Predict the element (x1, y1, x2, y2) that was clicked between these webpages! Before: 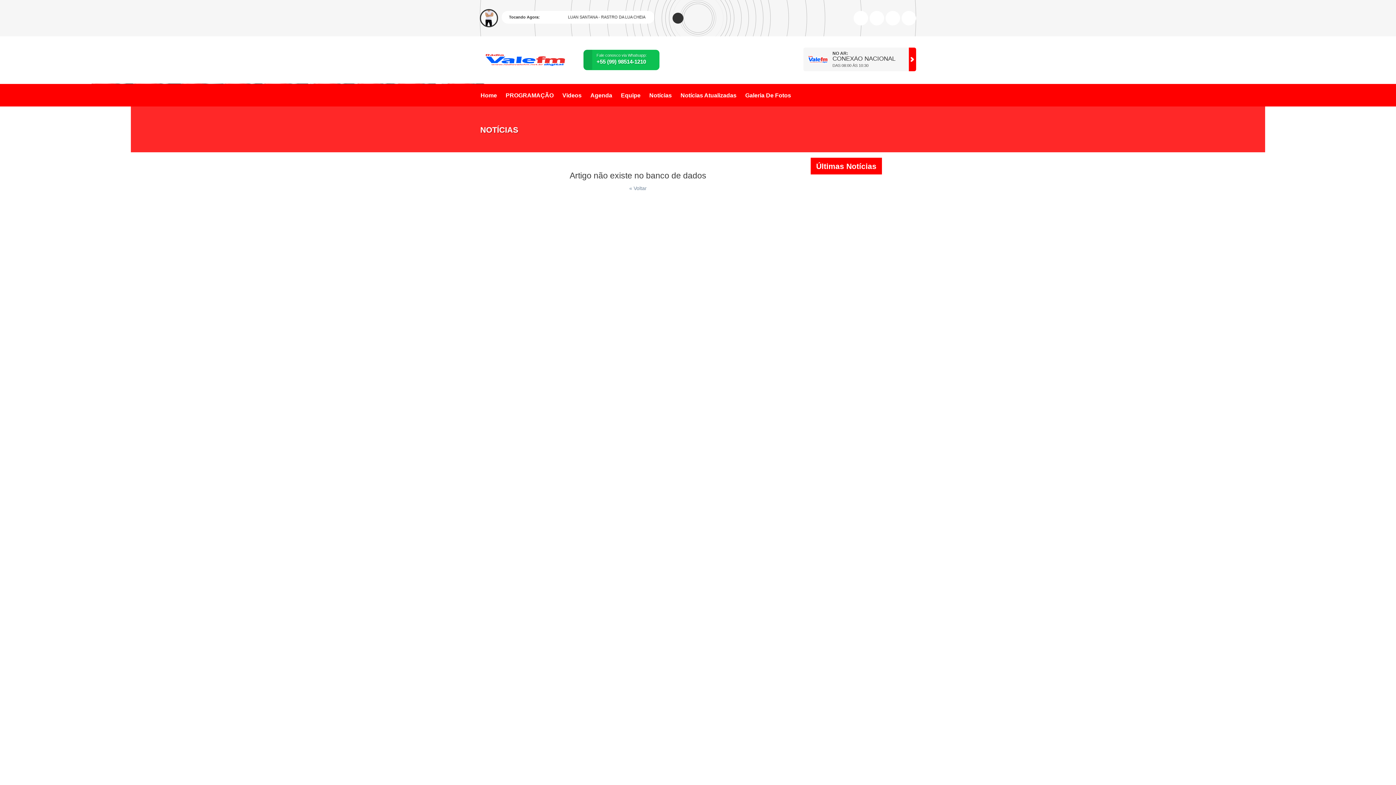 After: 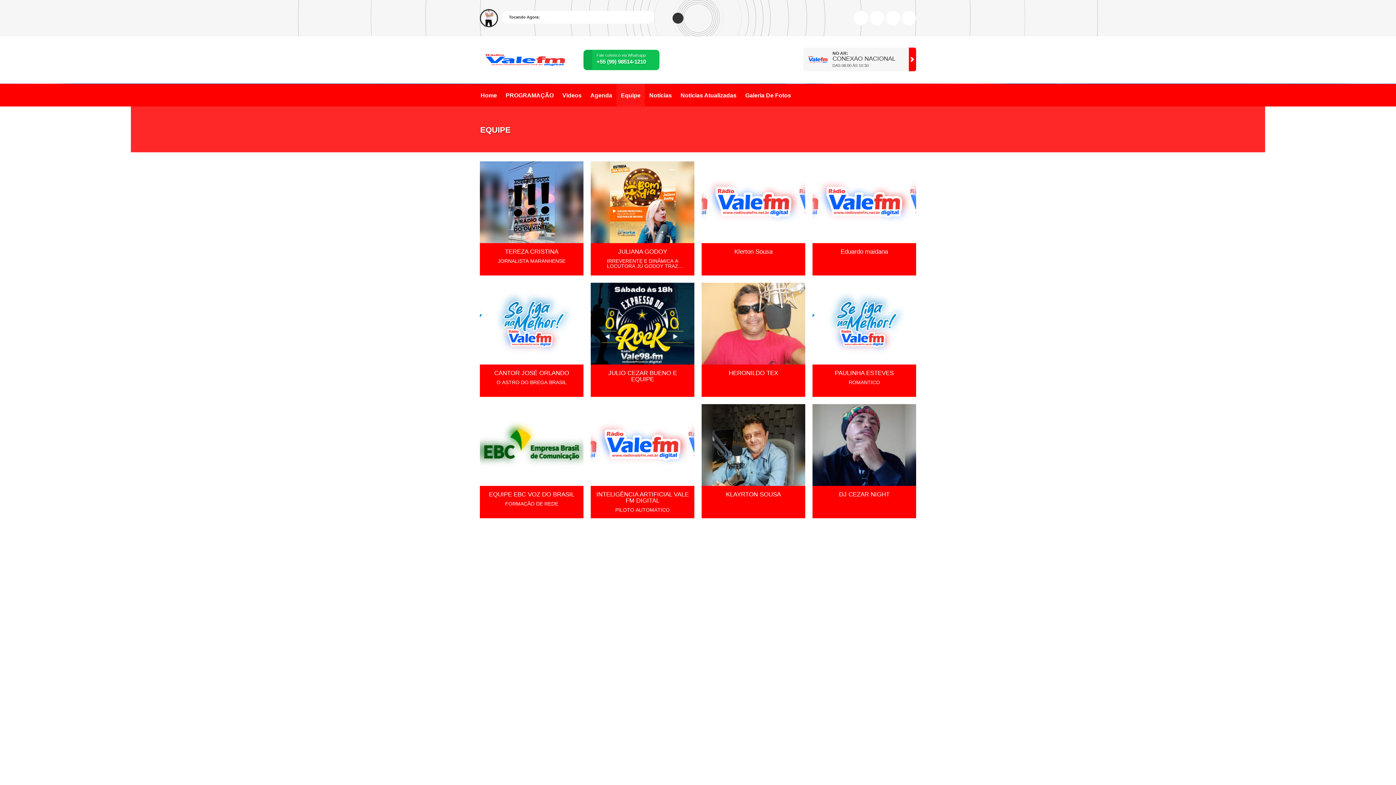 Action: label: Equipe bbox: (616, 84, 645, 106)